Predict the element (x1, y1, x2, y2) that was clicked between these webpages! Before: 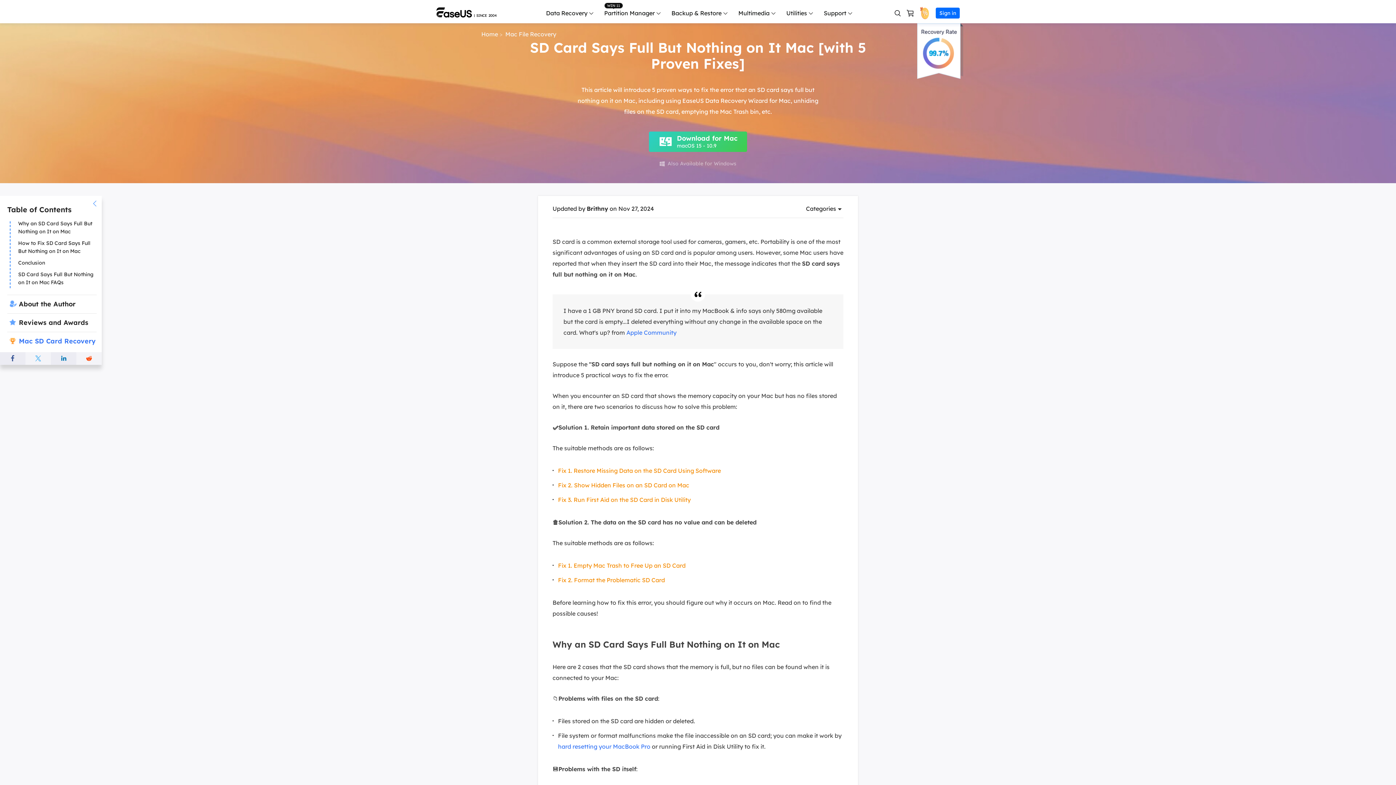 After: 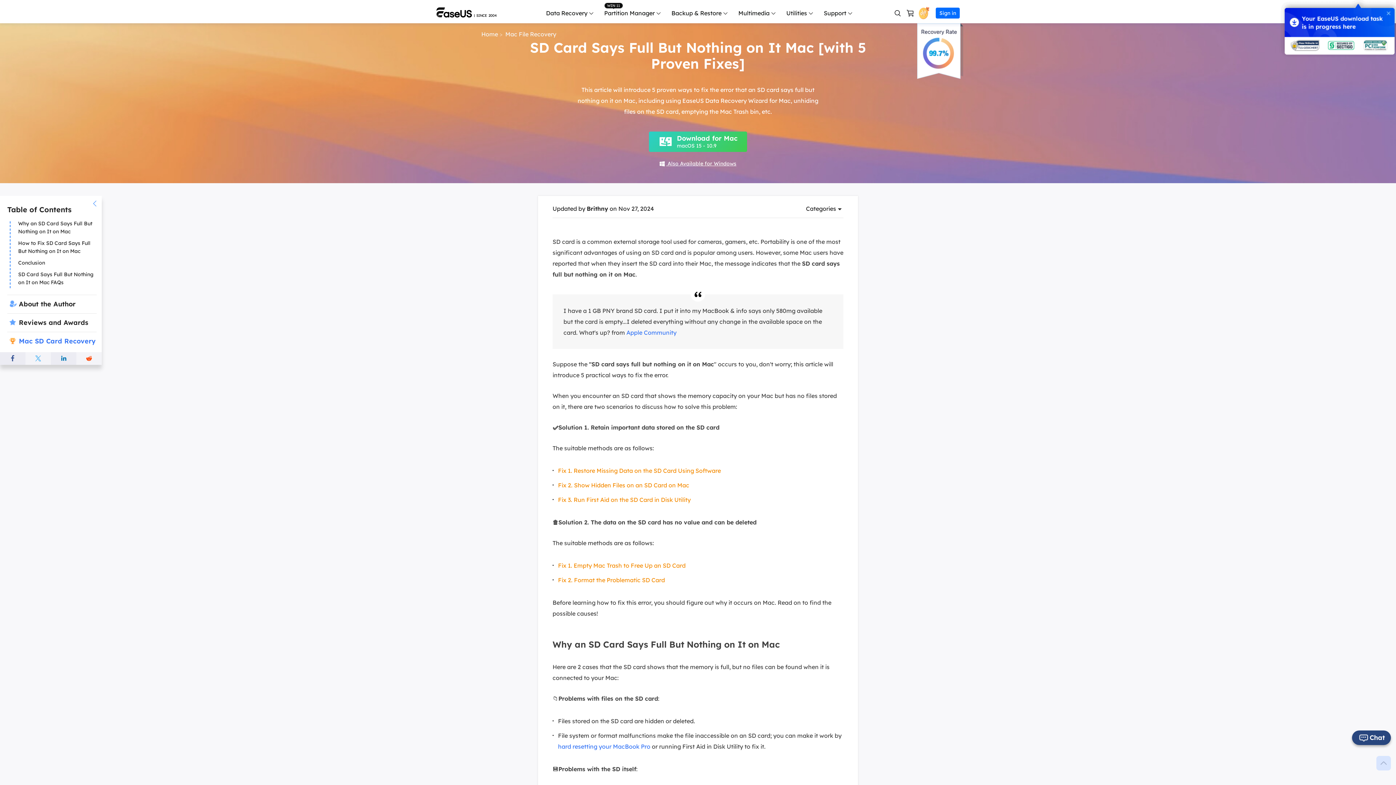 Action: bbox: (645, 159, 750, 168) label:  Also Available for Windows